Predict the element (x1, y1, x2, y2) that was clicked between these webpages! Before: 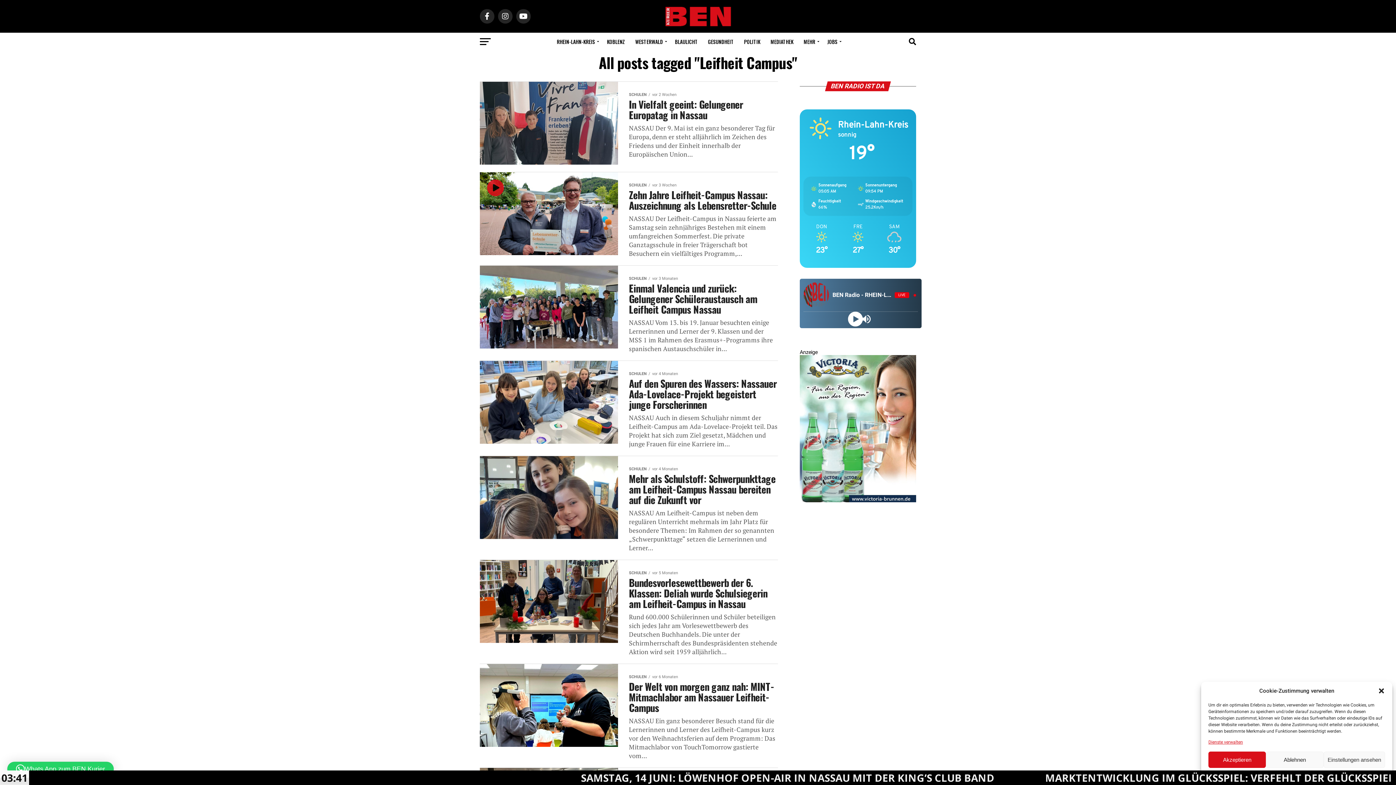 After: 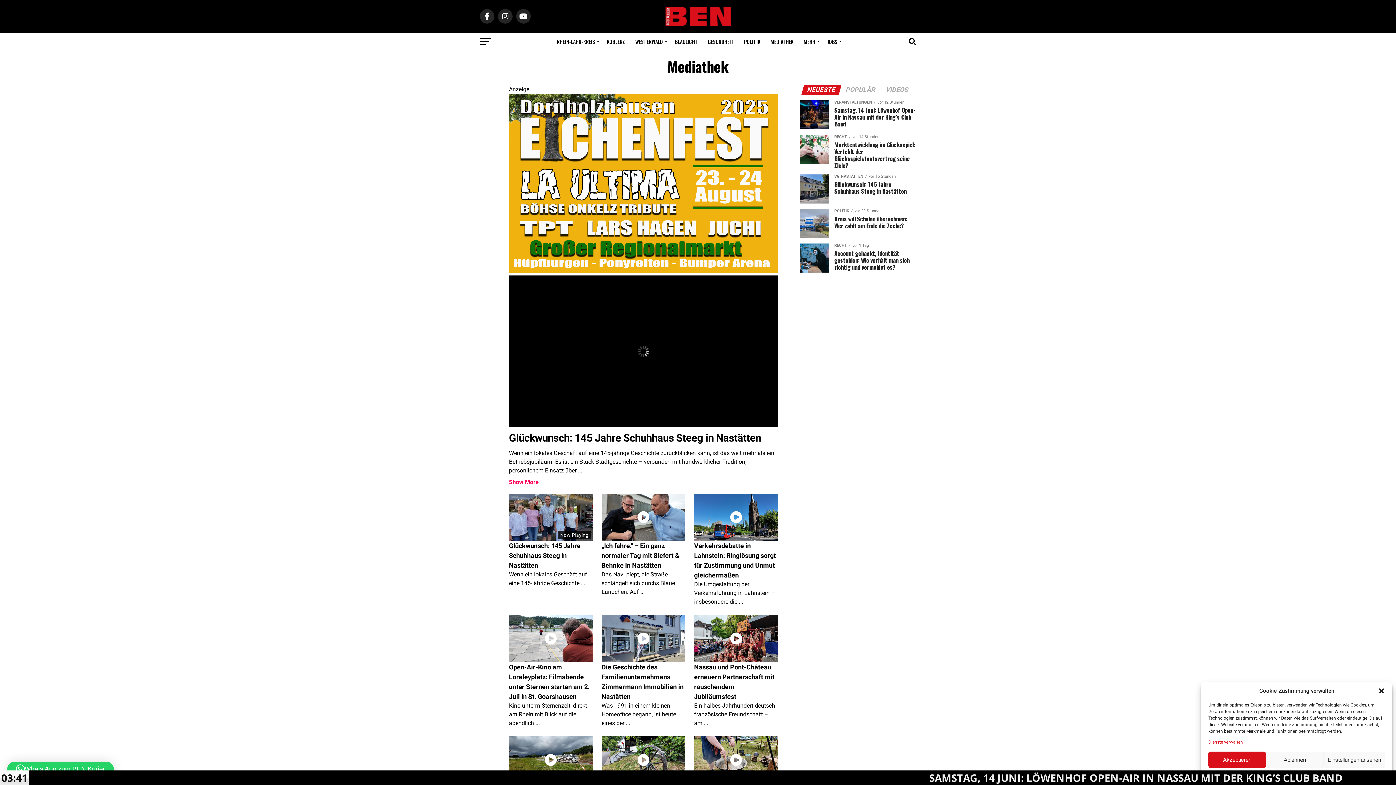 Action: bbox: (766, 32, 798, 50) label: MEDIATHEK